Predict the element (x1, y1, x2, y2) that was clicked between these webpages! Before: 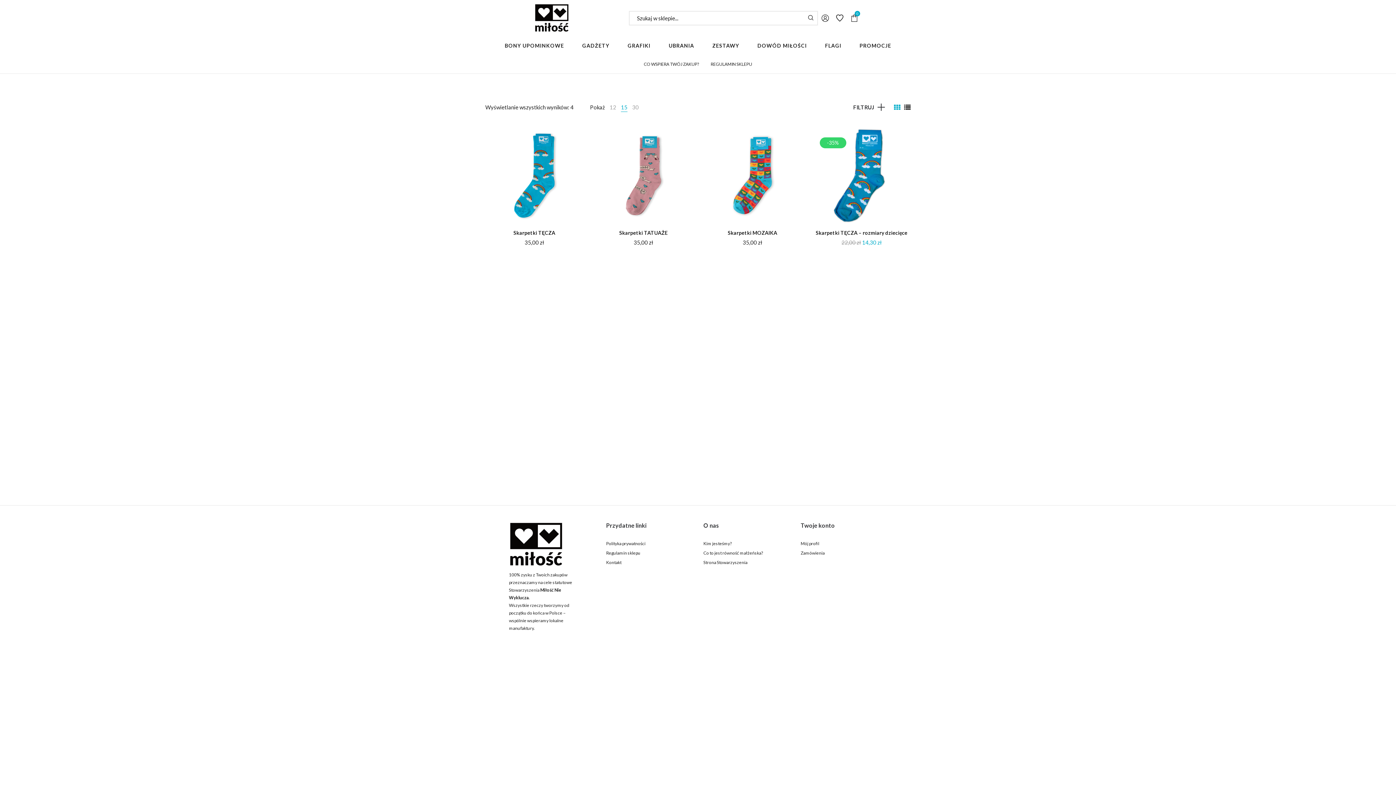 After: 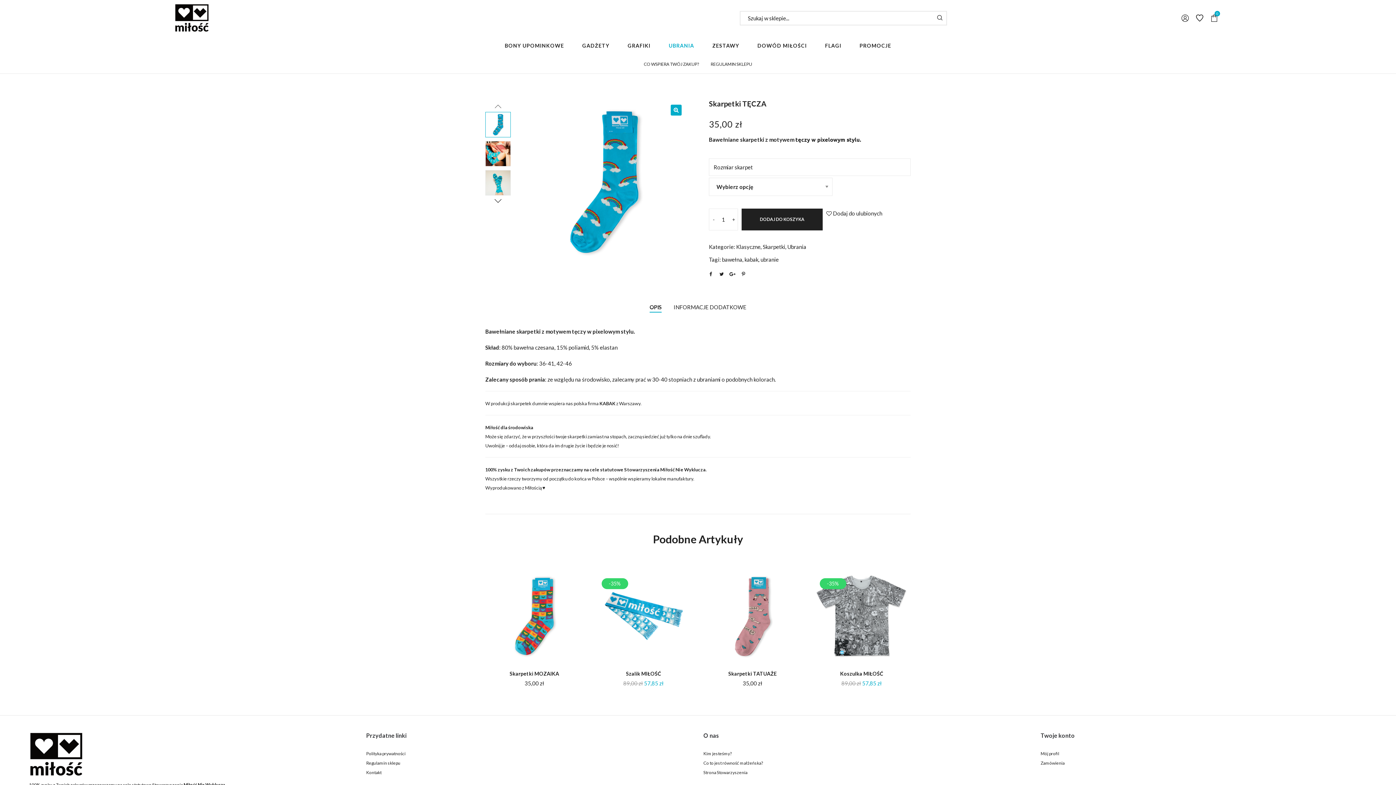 Action: bbox: (513, 229, 555, 236) label: Skarpetki TĘCZA